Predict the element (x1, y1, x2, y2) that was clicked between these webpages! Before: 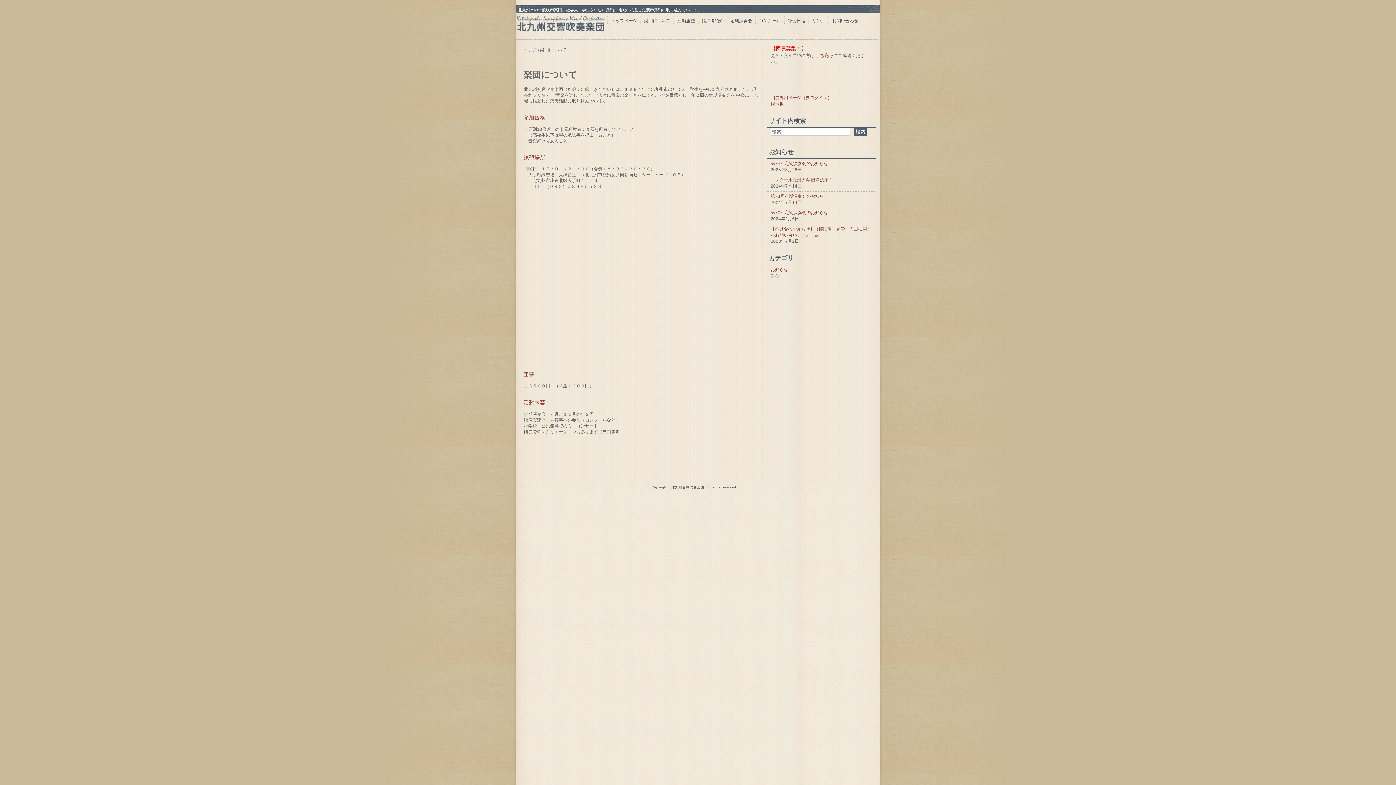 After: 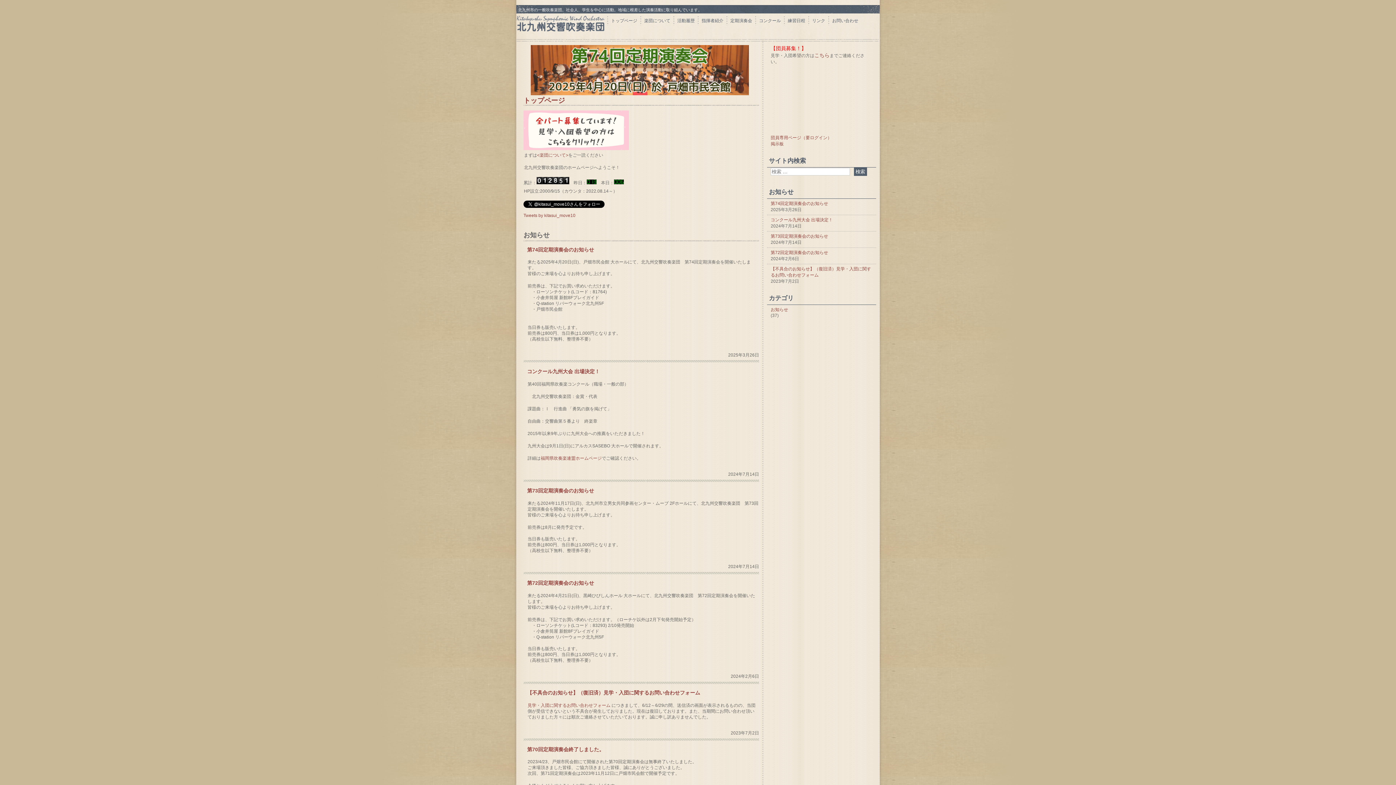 Action: label: トップページ bbox: (607, 16, 637, 25)